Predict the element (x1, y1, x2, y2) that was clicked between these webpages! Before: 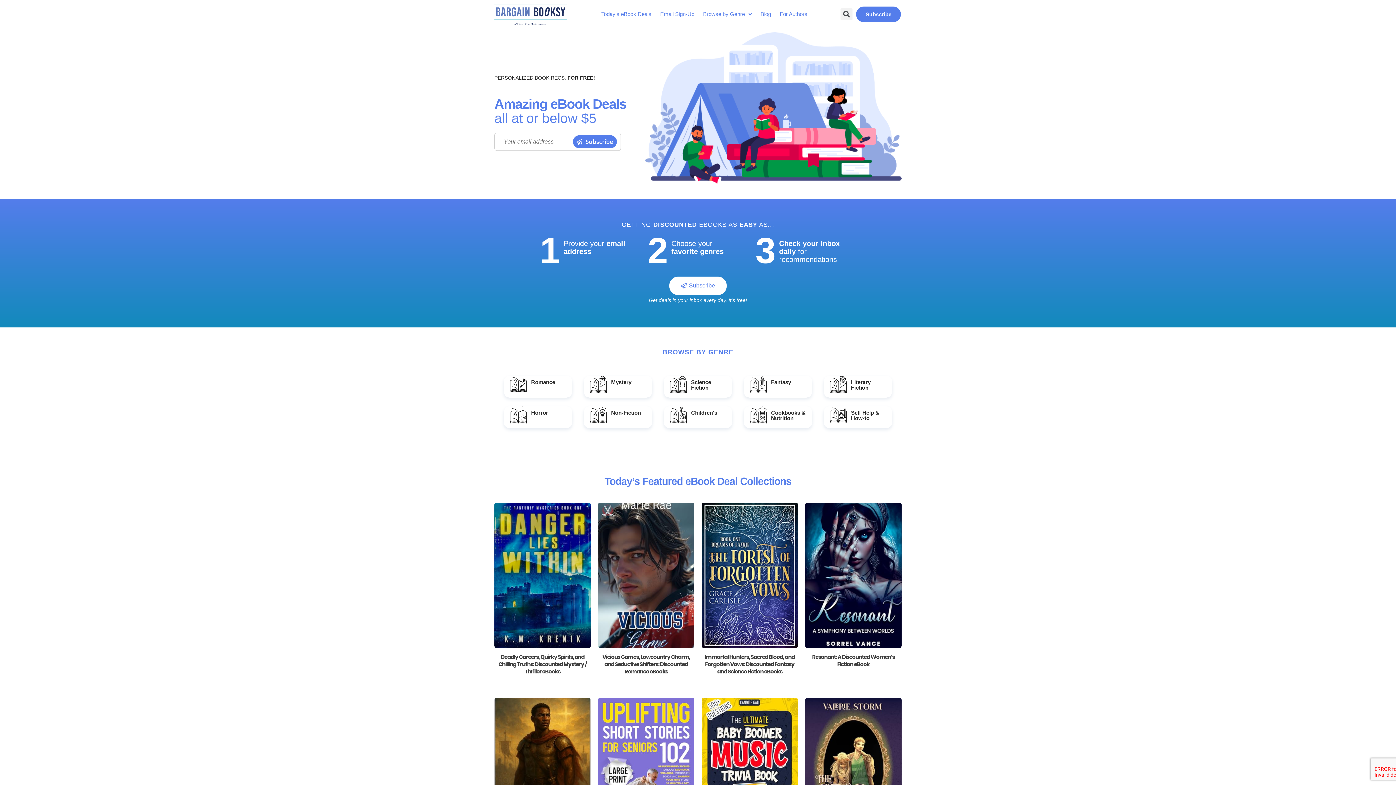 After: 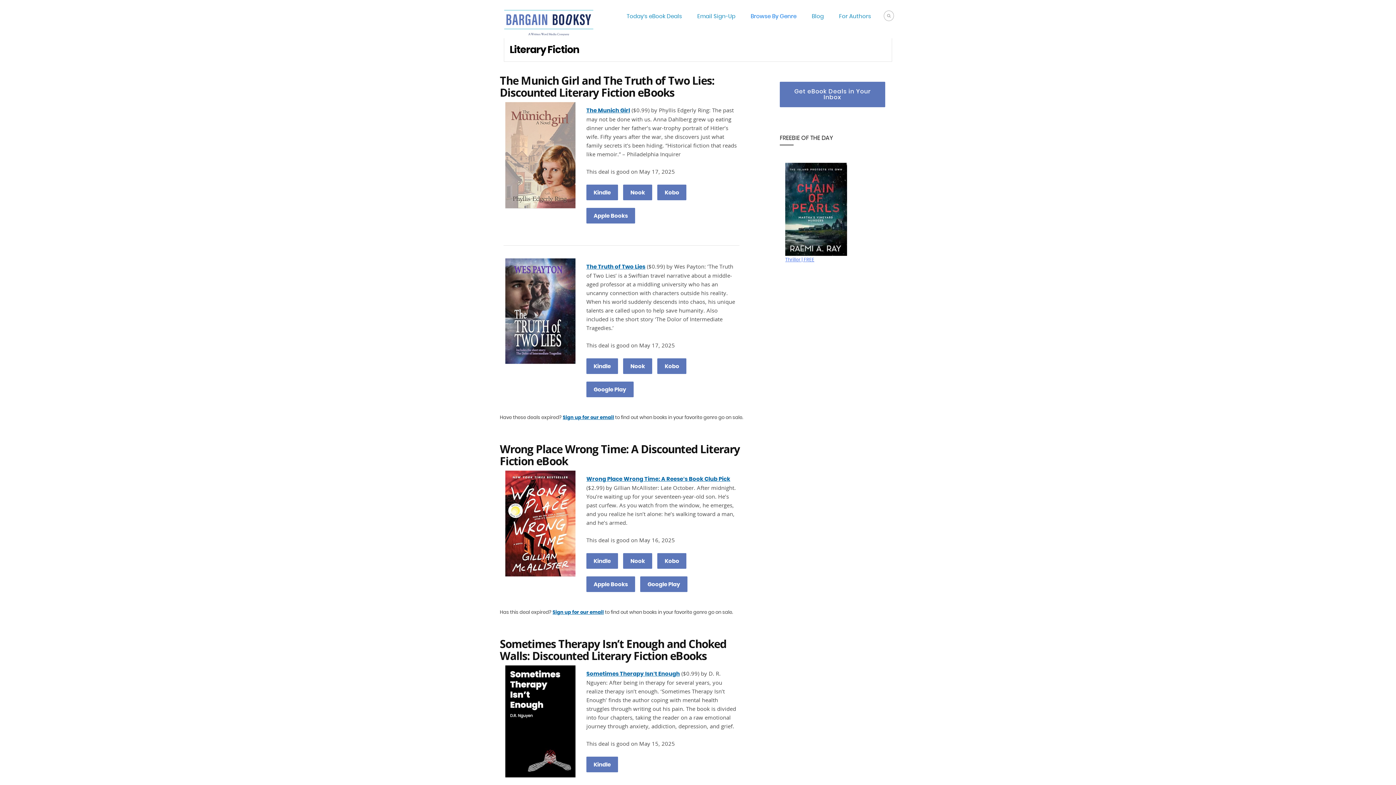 Action: bbox: (824, 376, 892, 397) label: Literary Fiction